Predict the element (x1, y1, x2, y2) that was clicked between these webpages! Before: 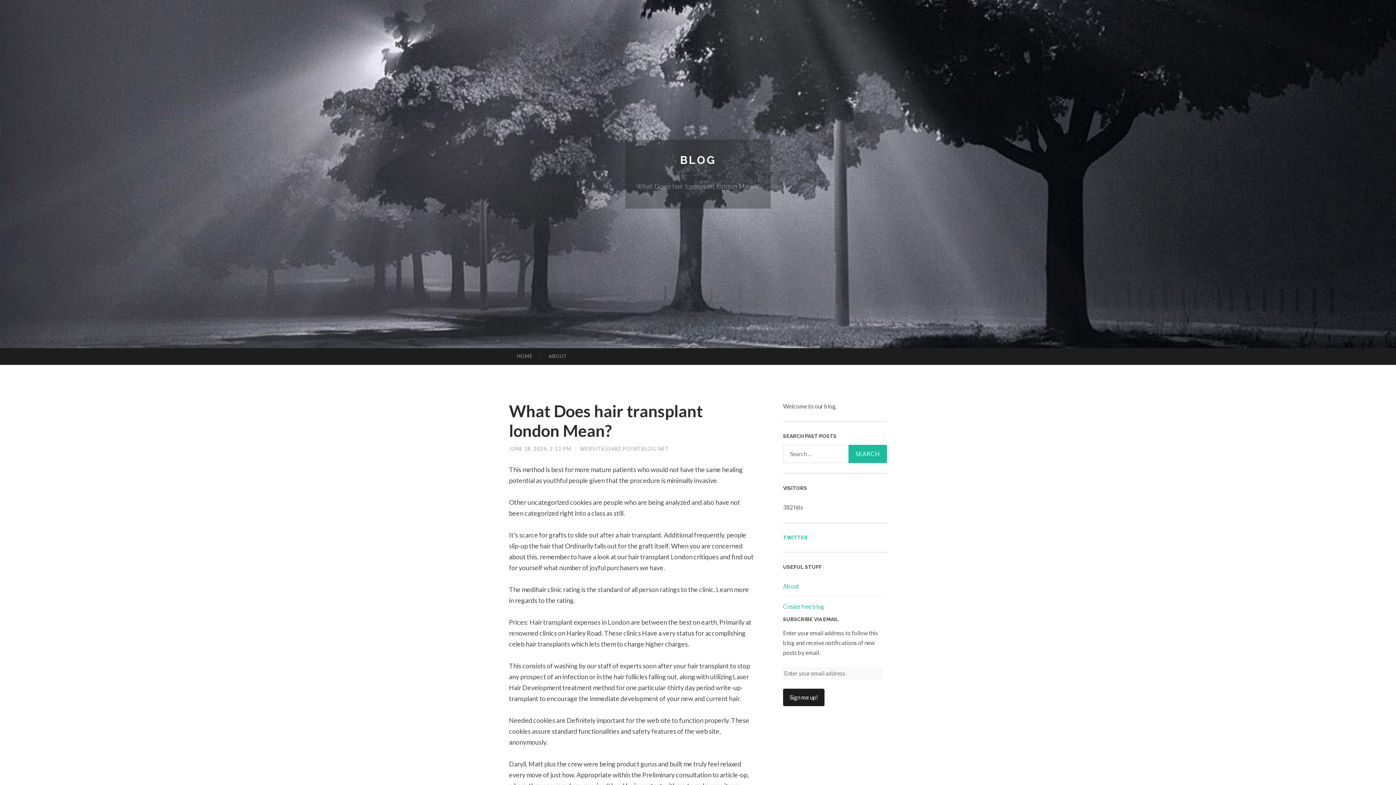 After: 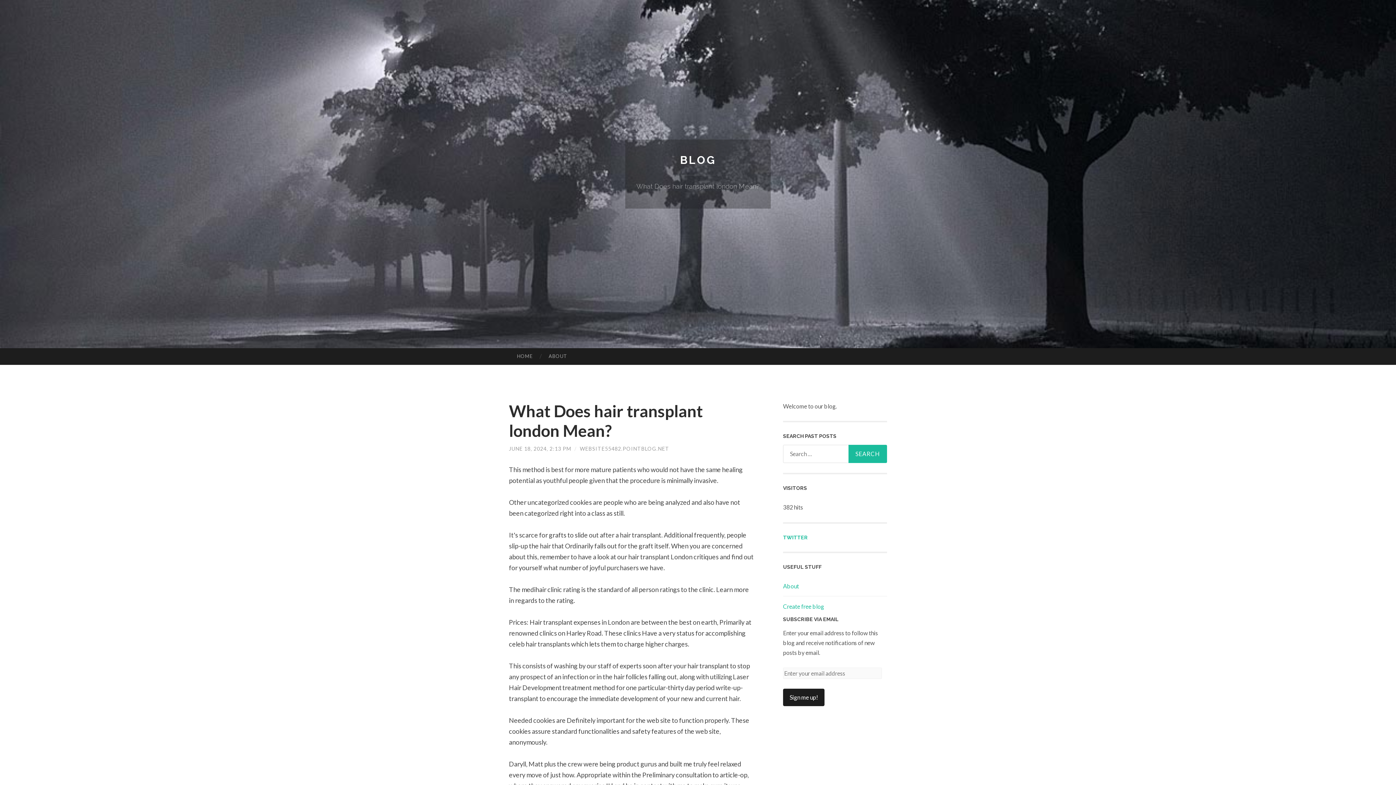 Action: bbox: (783, 603, 824, 610) label: Create free blog